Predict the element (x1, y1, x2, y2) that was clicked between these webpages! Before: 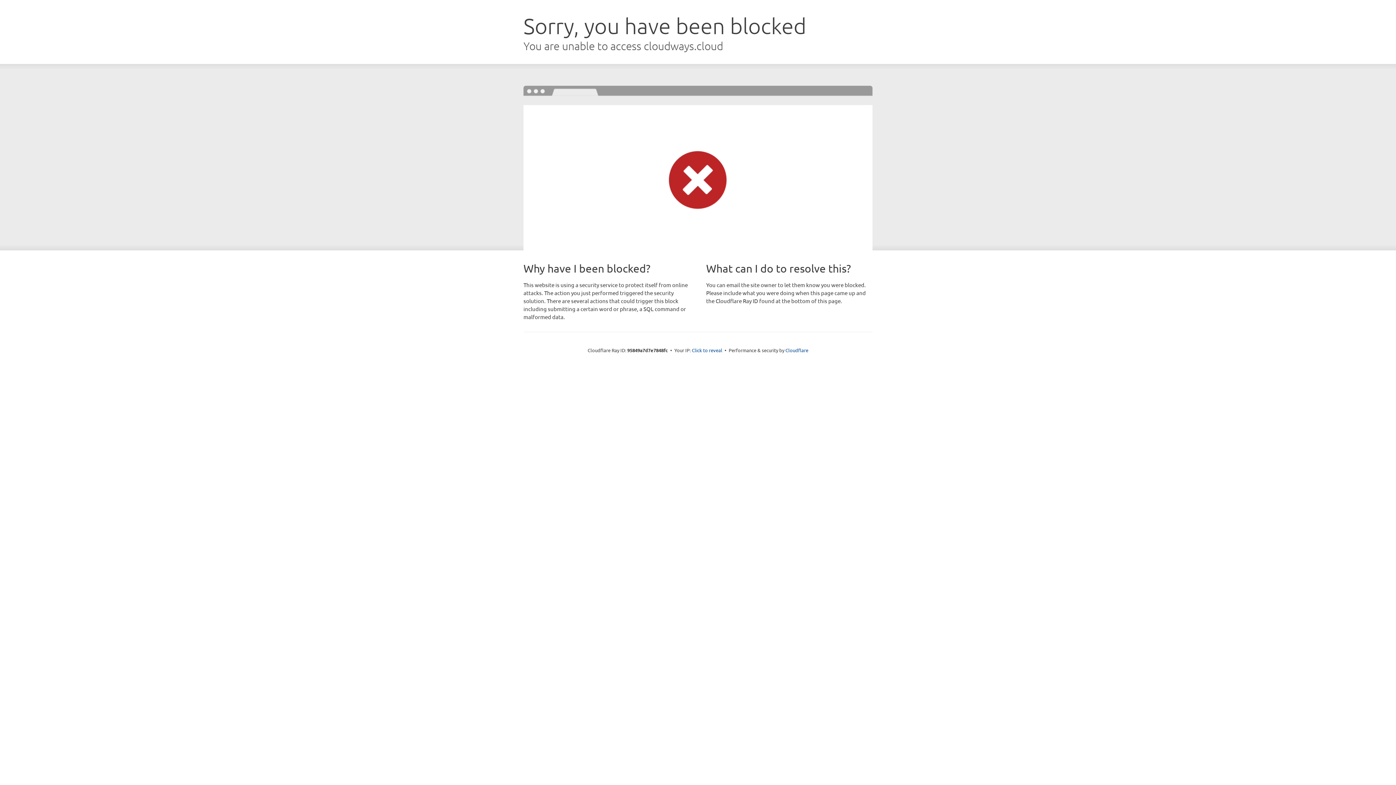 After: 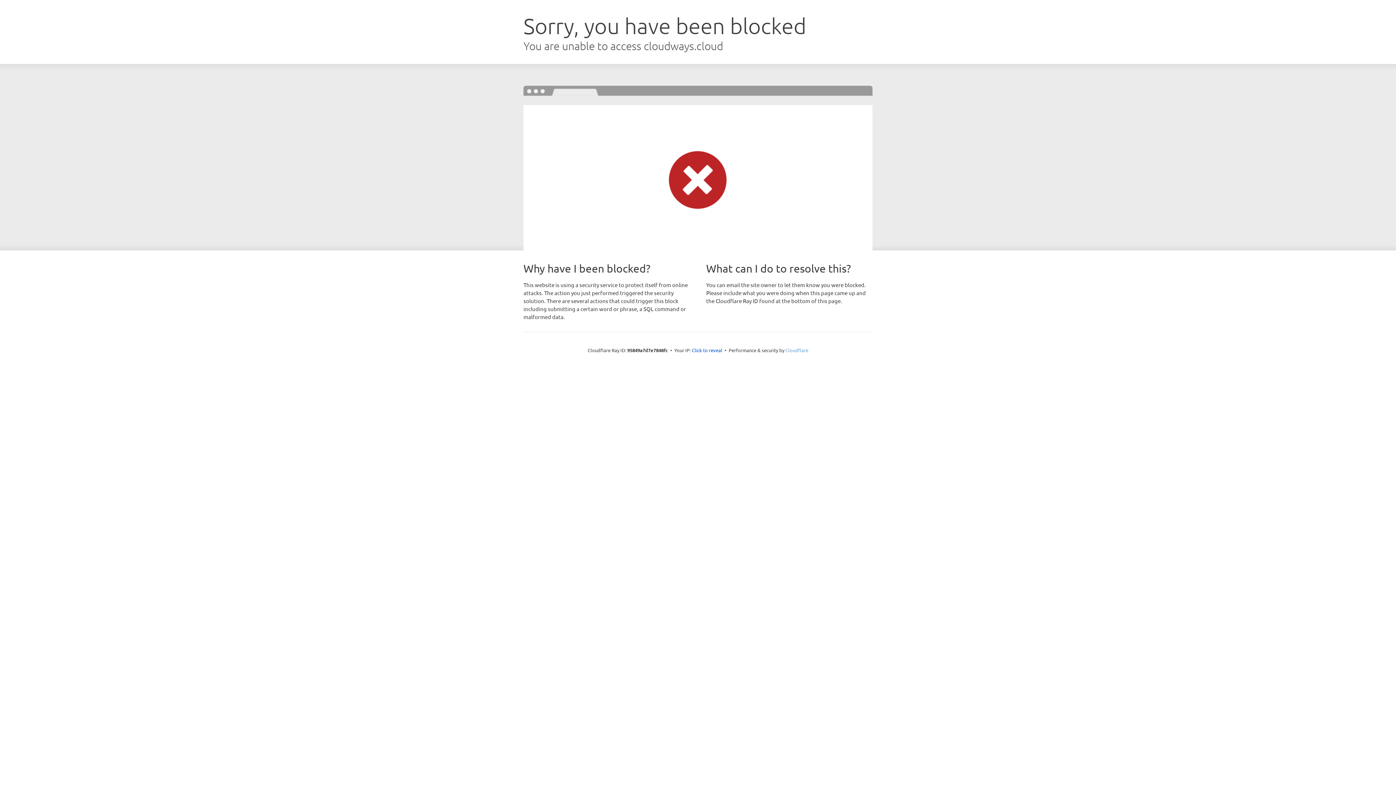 Action: label: Cloudflare bbox: (785, 347, 808, 353)